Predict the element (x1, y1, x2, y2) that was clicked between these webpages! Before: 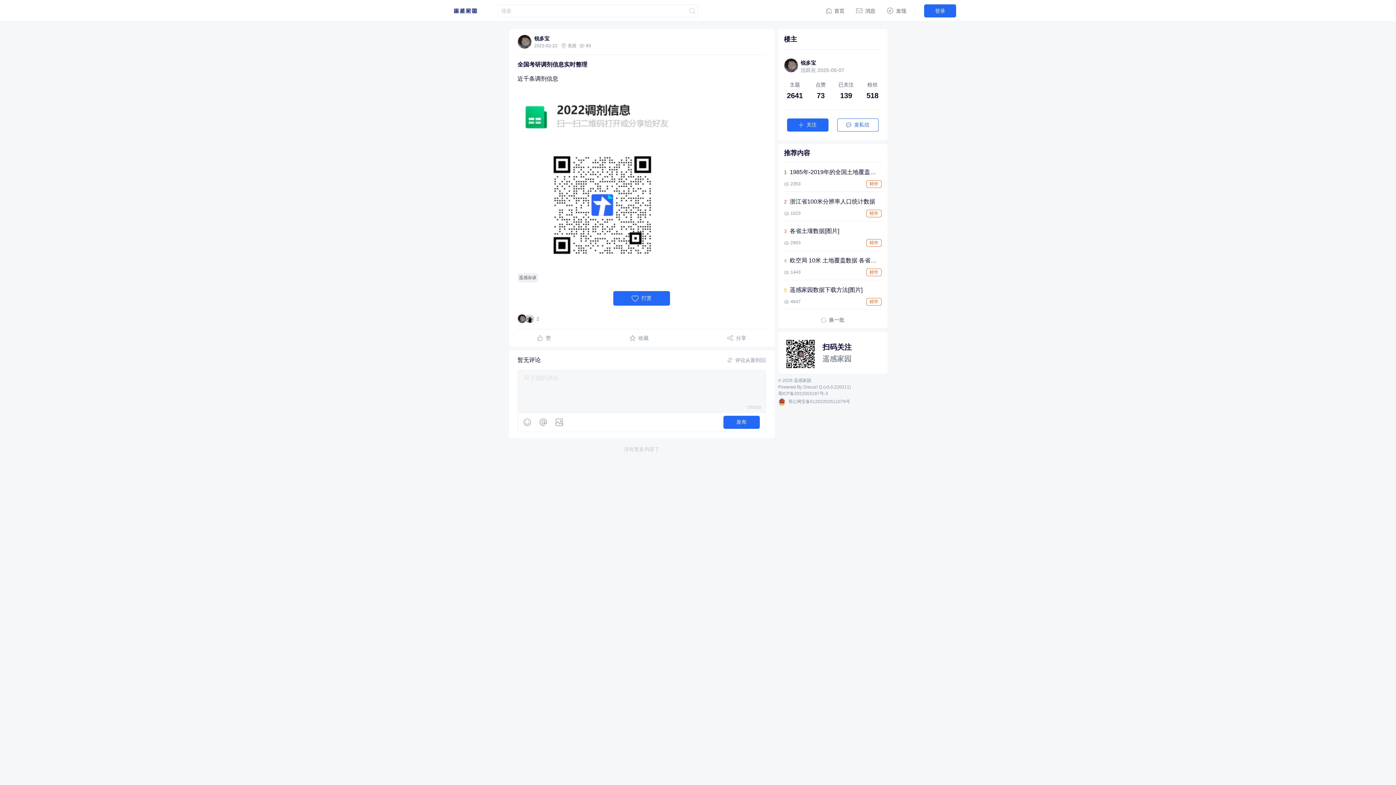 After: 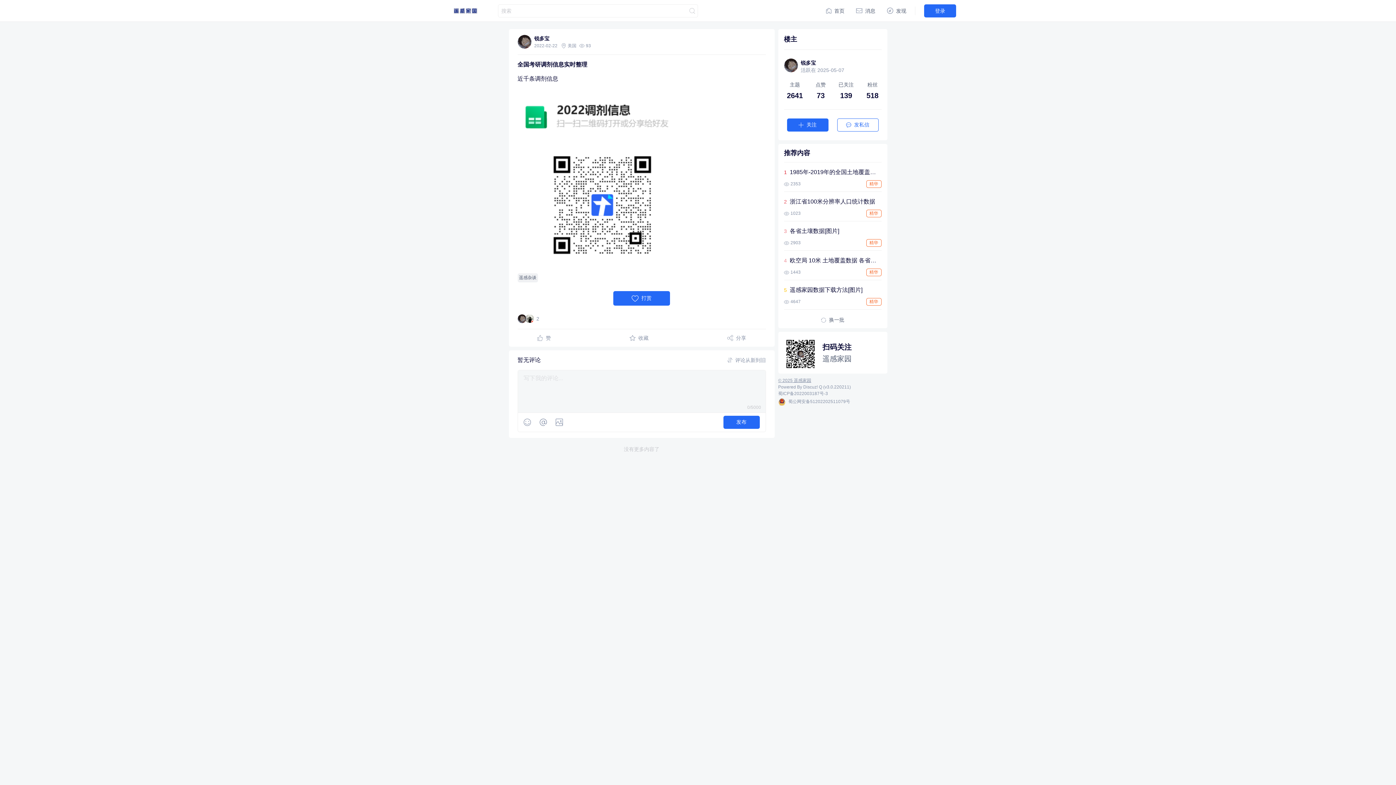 Action: bbox: (778, 378, 811, 383) label: © 2025 遥感家园